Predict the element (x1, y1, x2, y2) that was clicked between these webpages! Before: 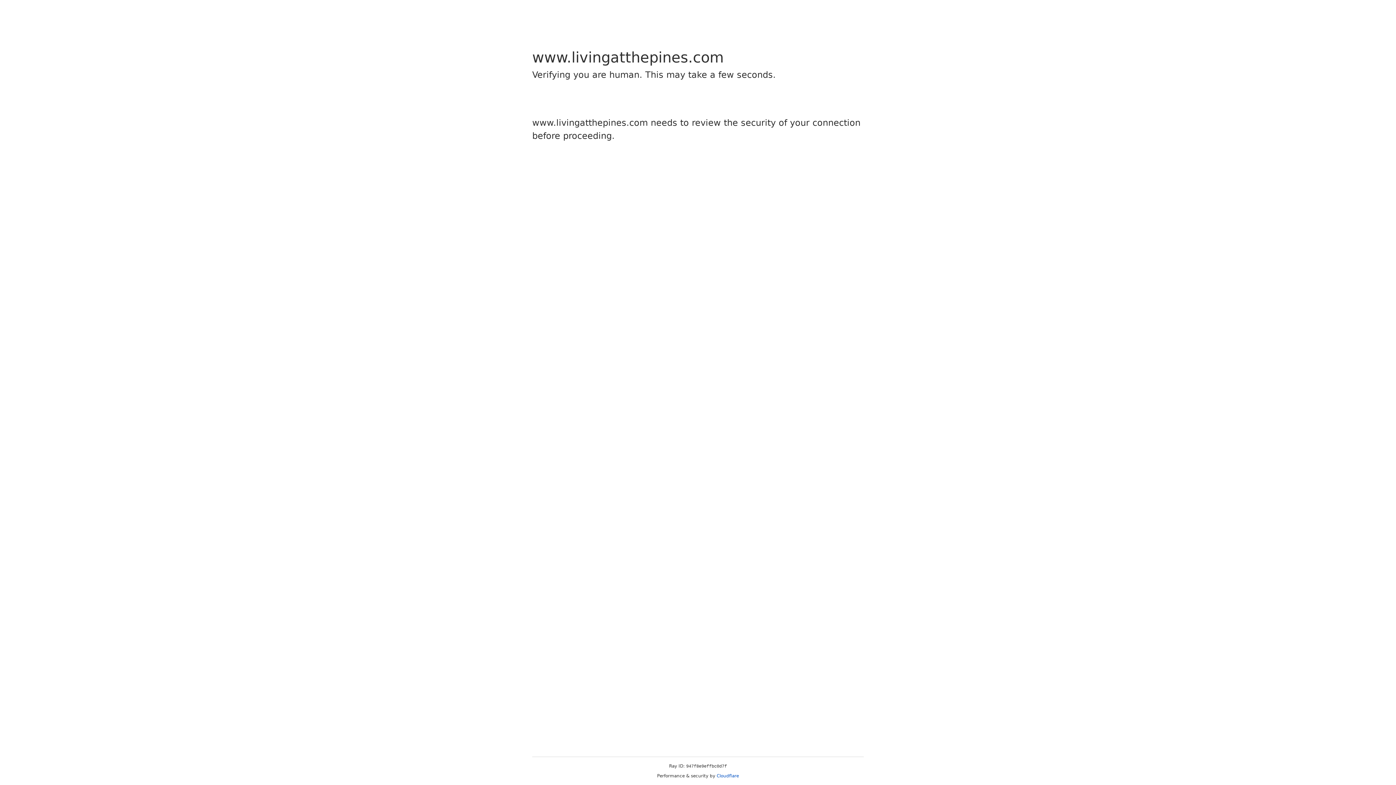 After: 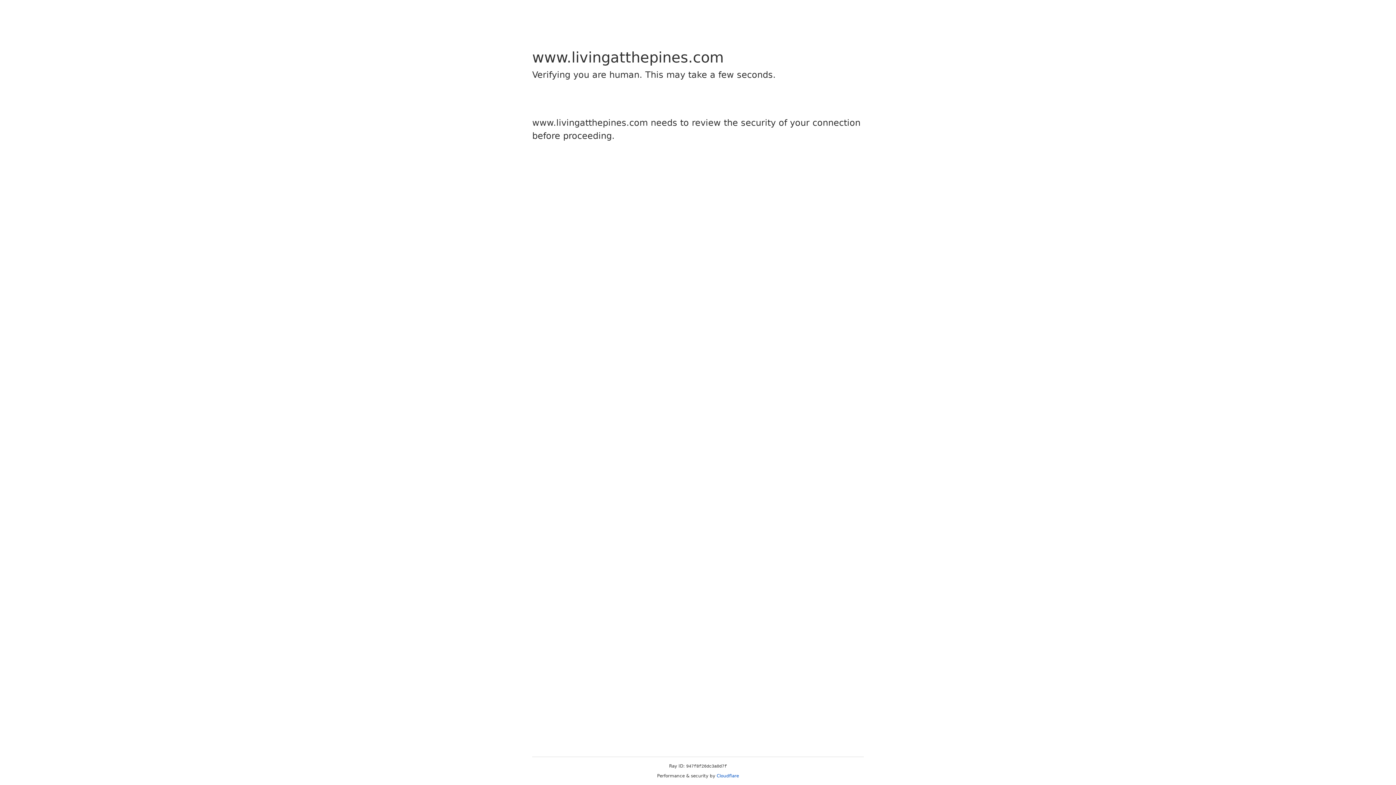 Action: bbox: (716, 773, 739, 778) label: Cloudflare